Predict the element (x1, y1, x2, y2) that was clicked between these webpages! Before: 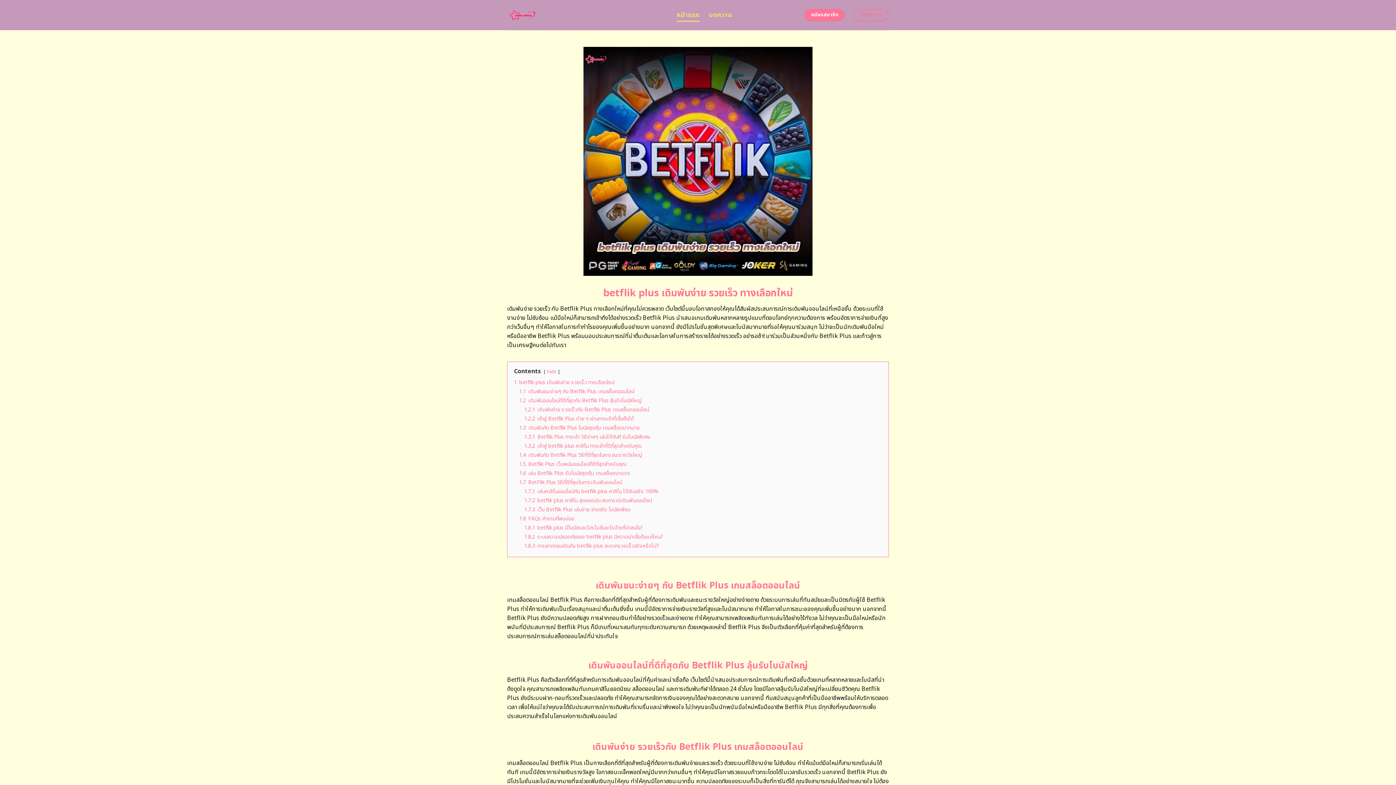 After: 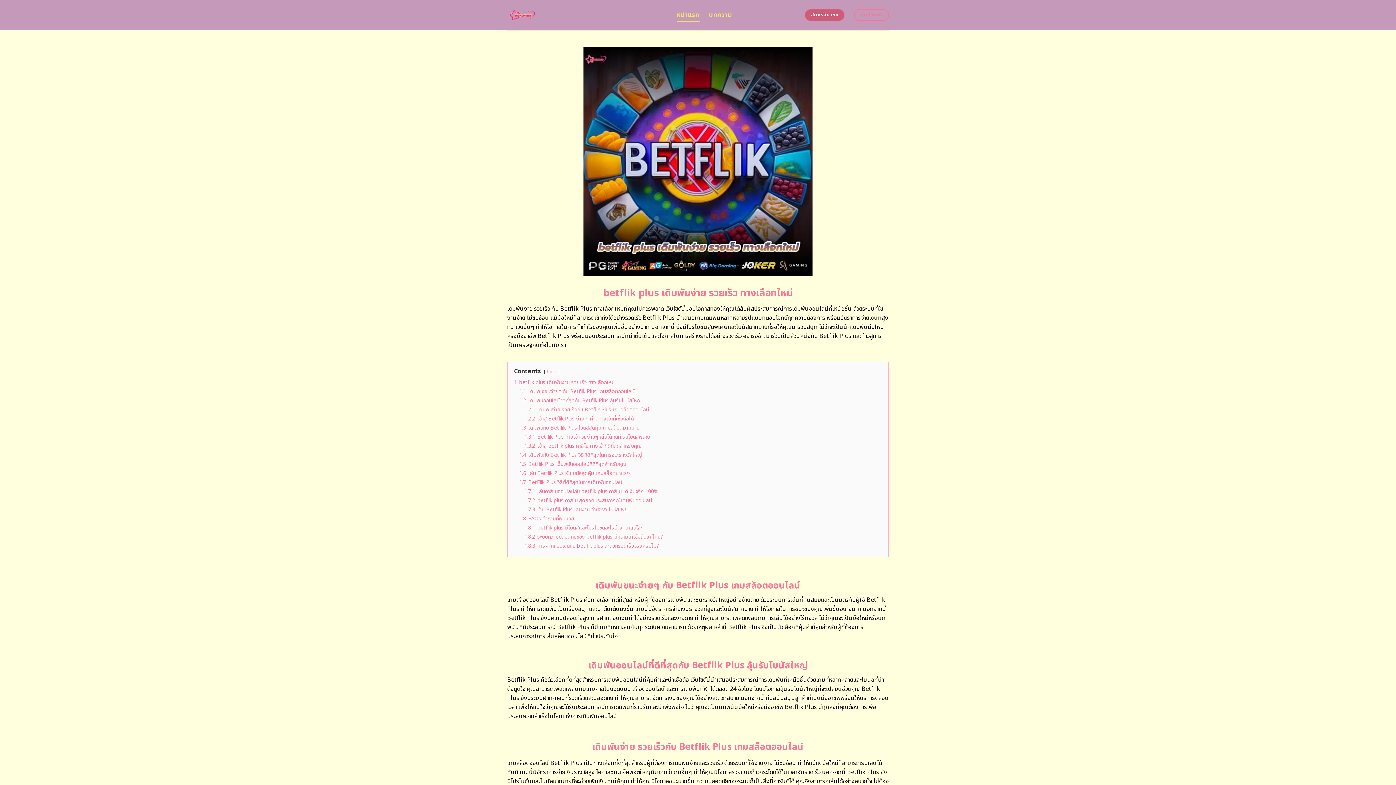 Action: bbox: (805, 9, 844, 21) label: สมัครสมาชิก